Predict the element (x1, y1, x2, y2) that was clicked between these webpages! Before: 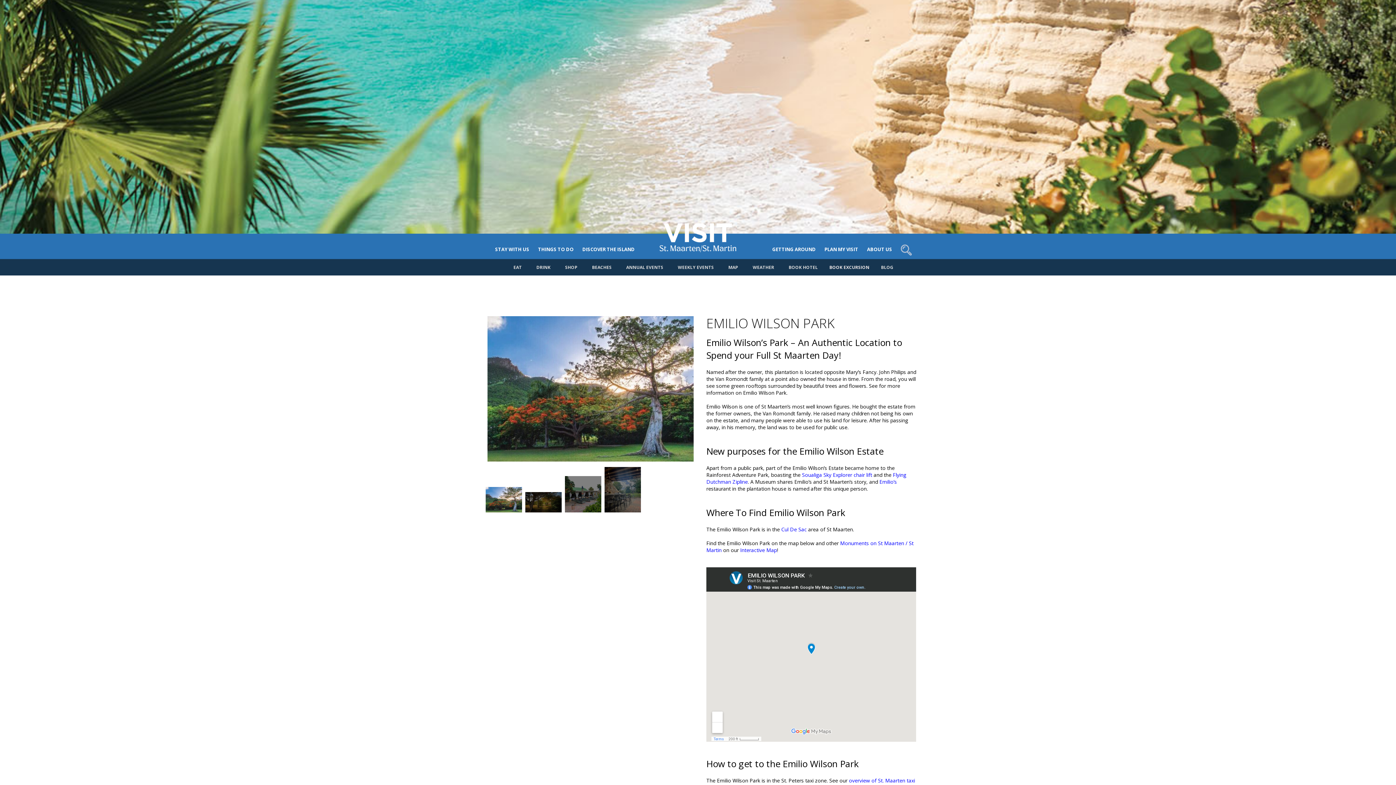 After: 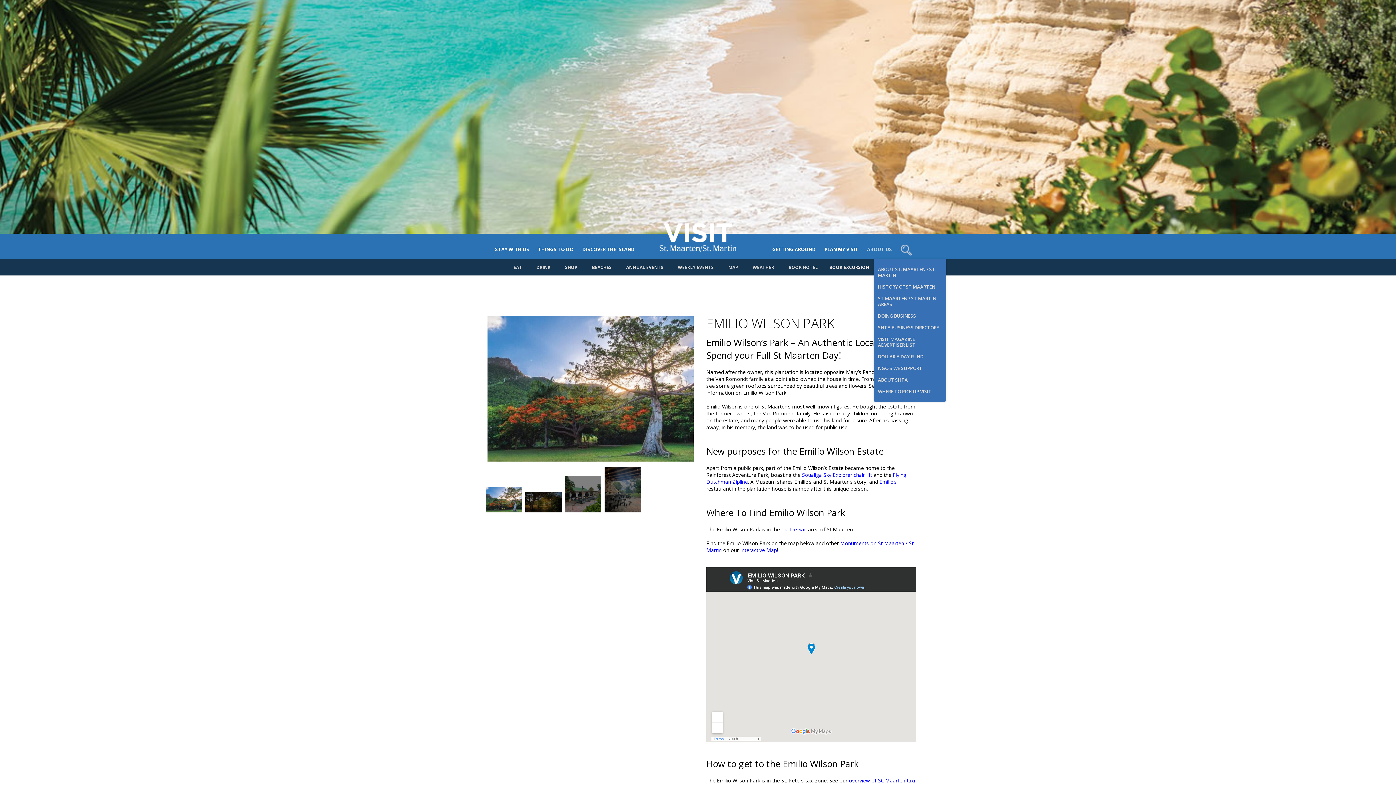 Action: bbox: (862, 233, 896, 258) label: ABOUT US